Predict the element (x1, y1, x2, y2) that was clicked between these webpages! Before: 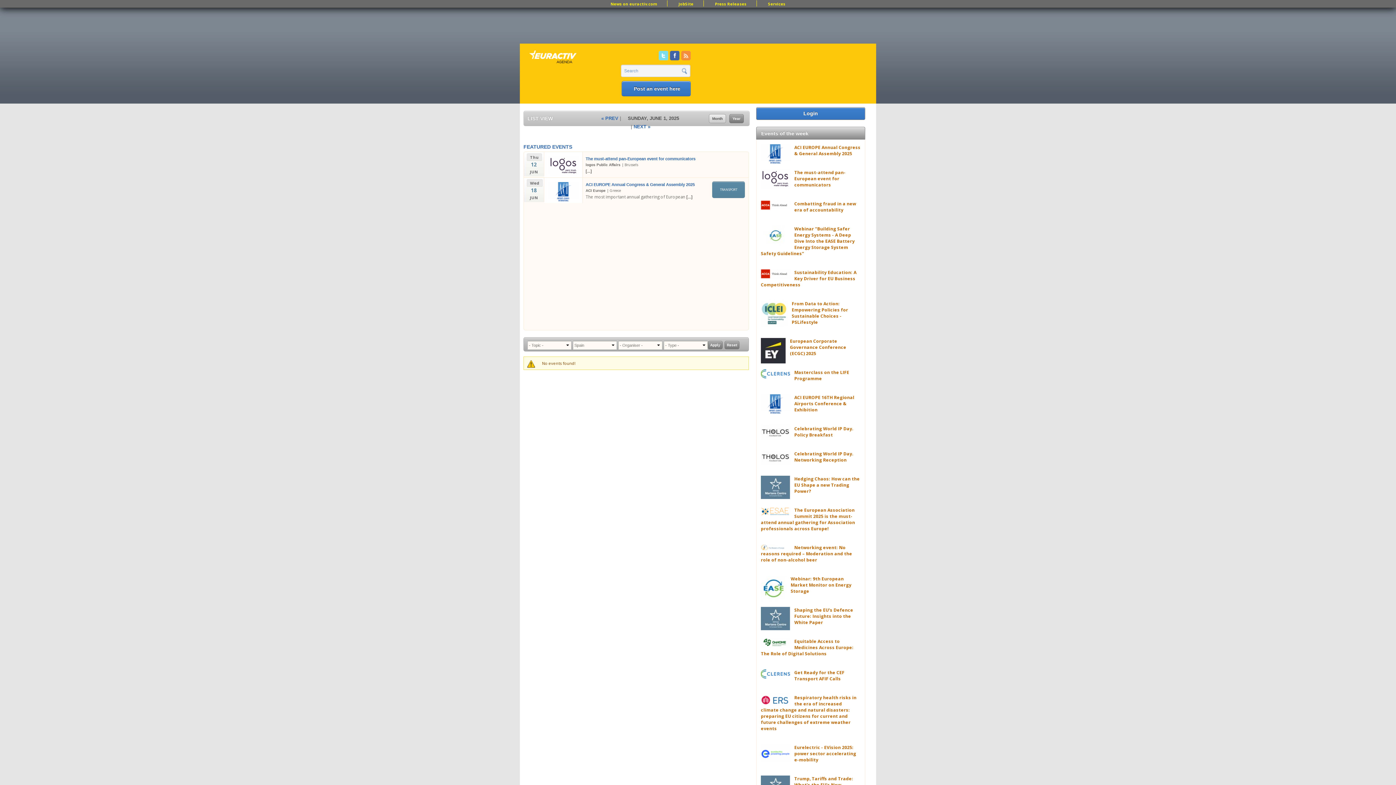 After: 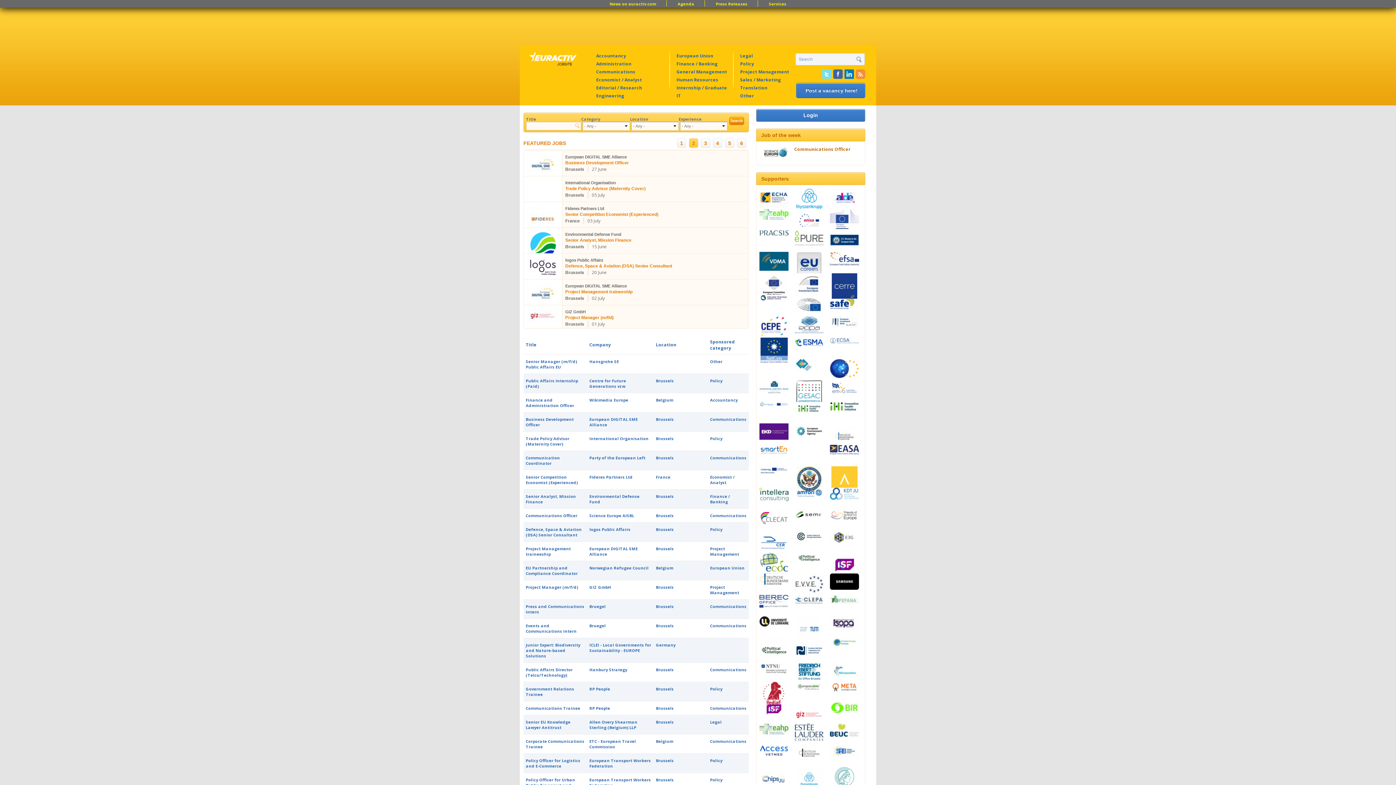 Action: label: JobSite bbox: (670, 1, 701, 6)